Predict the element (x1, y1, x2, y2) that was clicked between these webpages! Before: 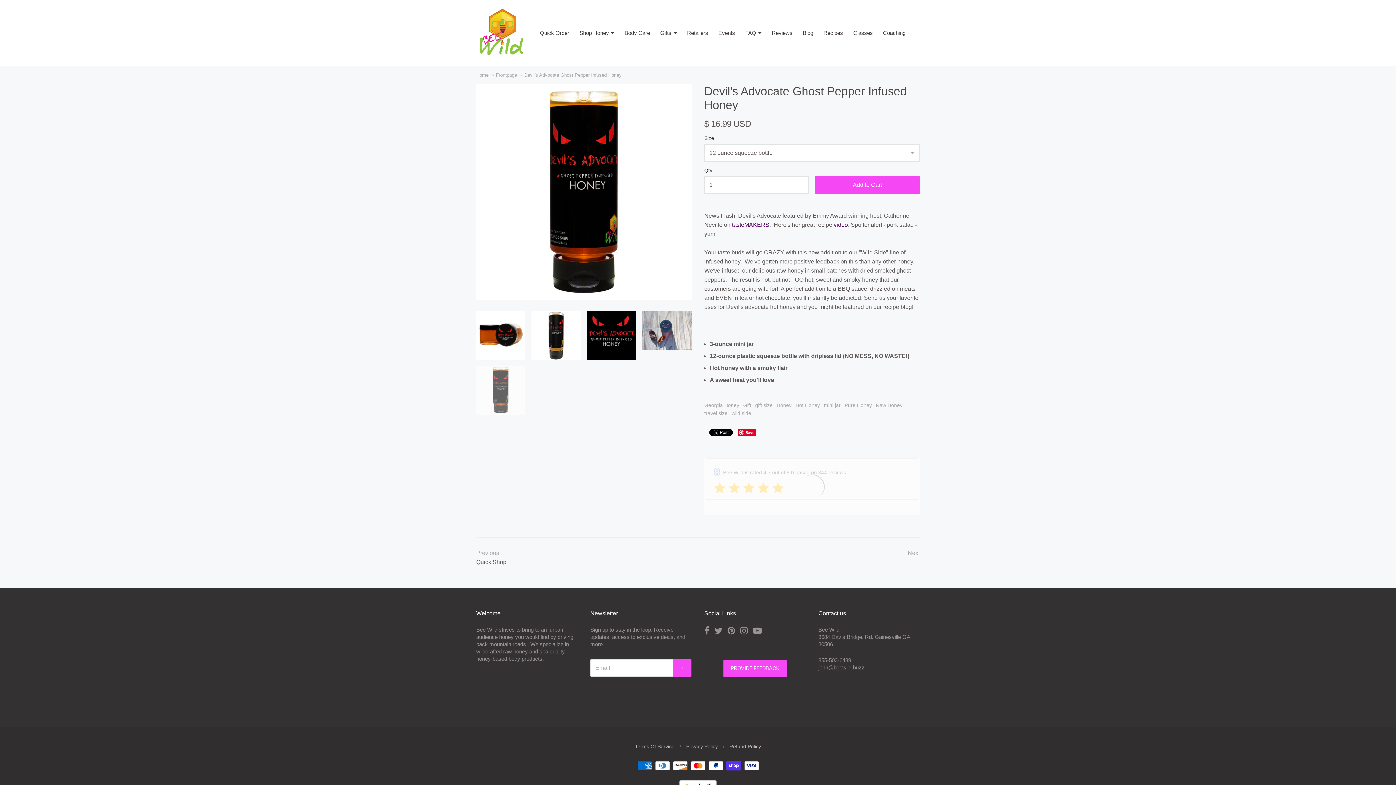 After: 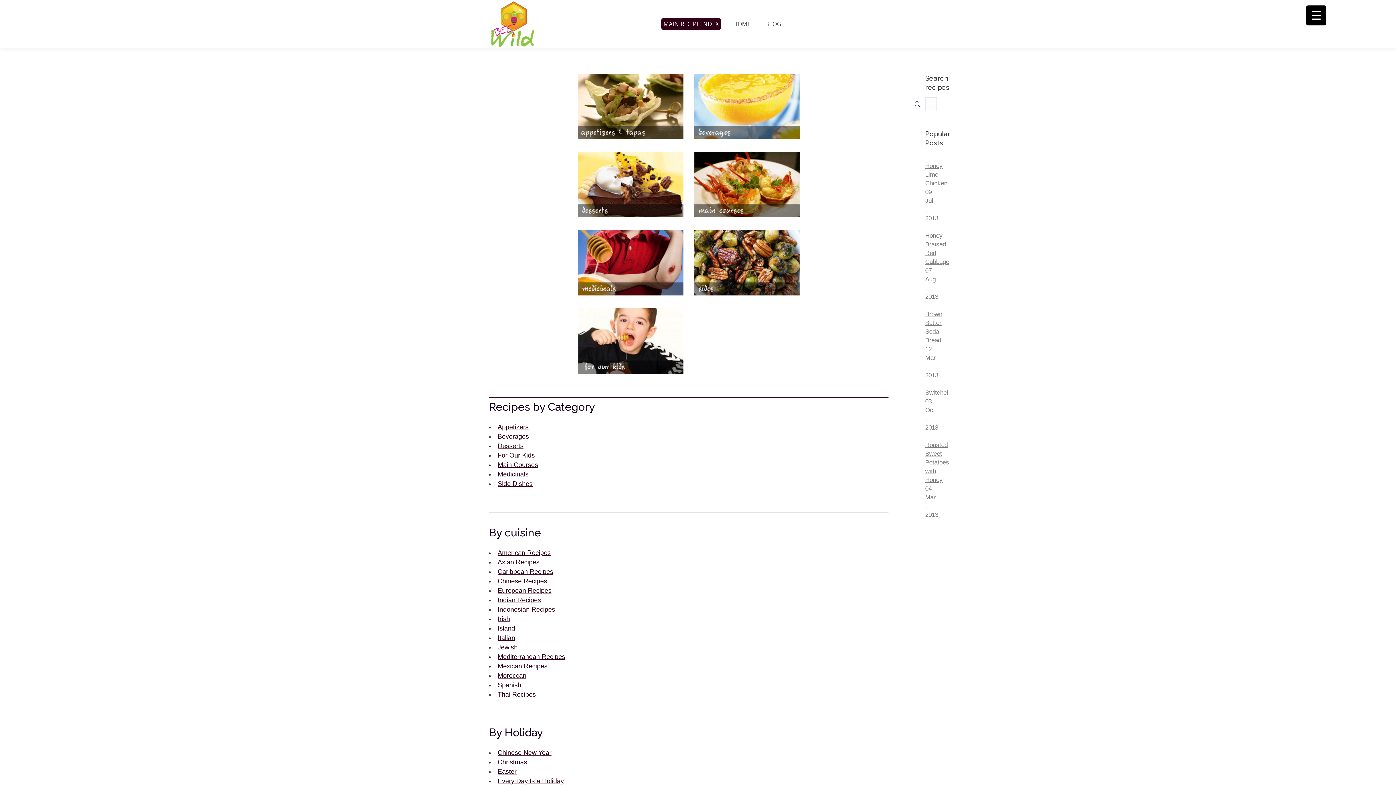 Action: bbox: (819, 28, 847, 37) label: Recipes